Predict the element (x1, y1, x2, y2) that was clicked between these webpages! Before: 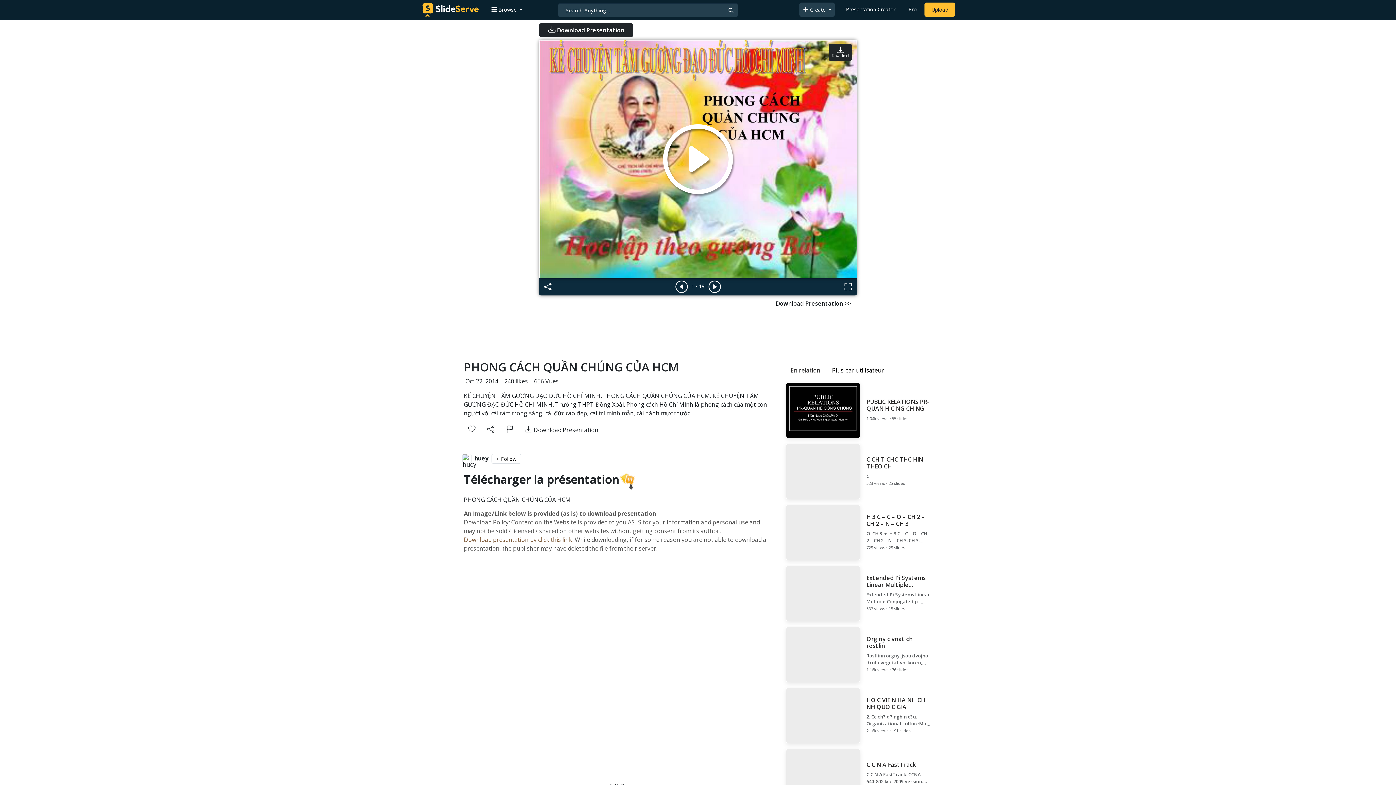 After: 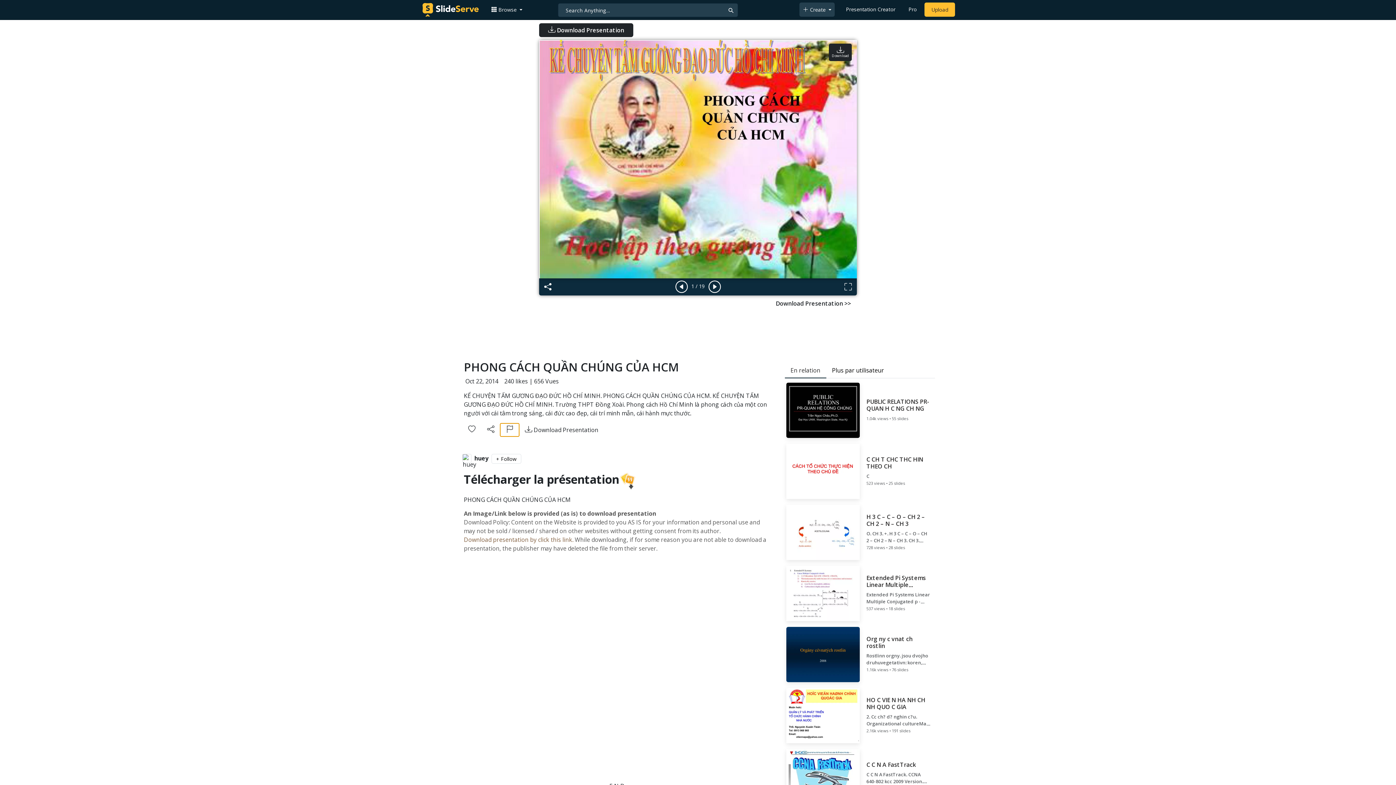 Action: bbox: (500, 423, 519, 436)